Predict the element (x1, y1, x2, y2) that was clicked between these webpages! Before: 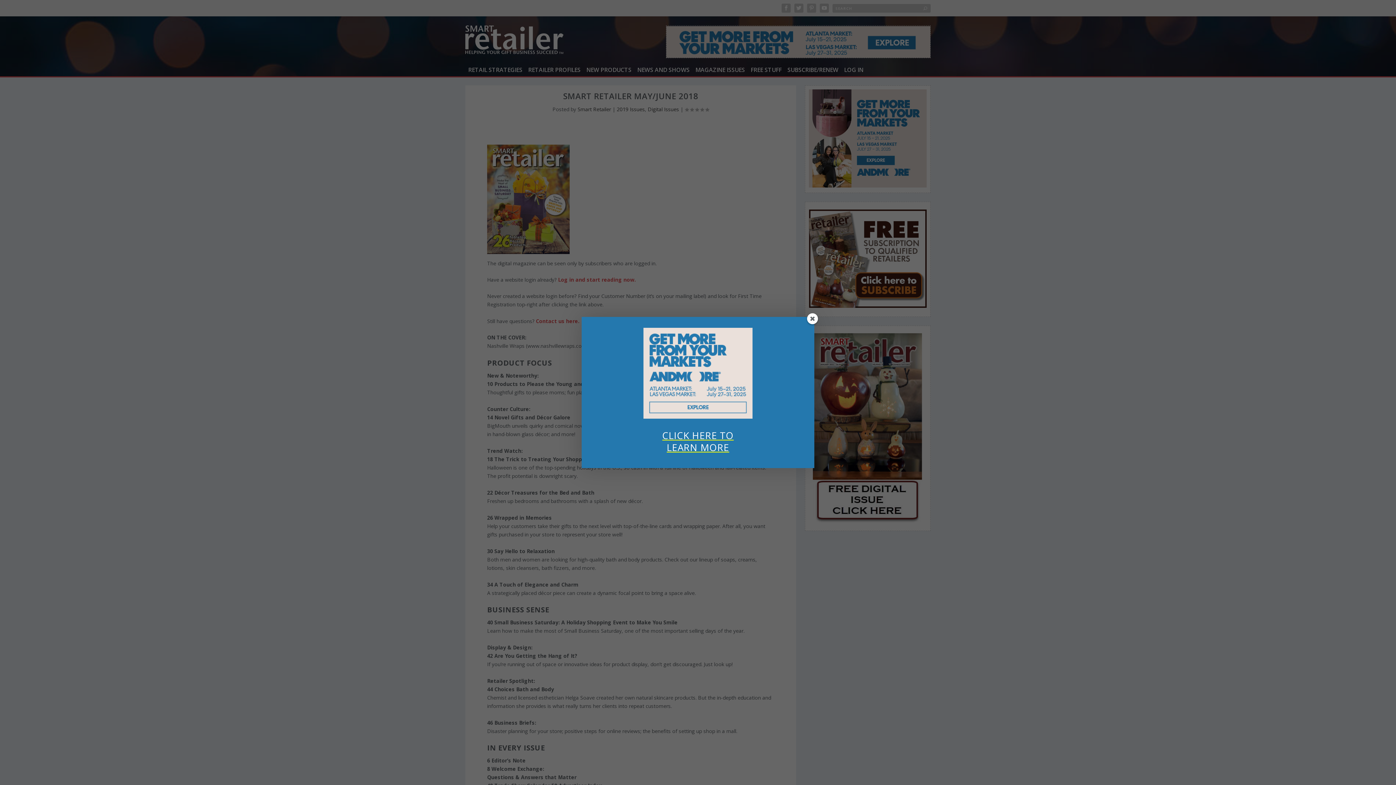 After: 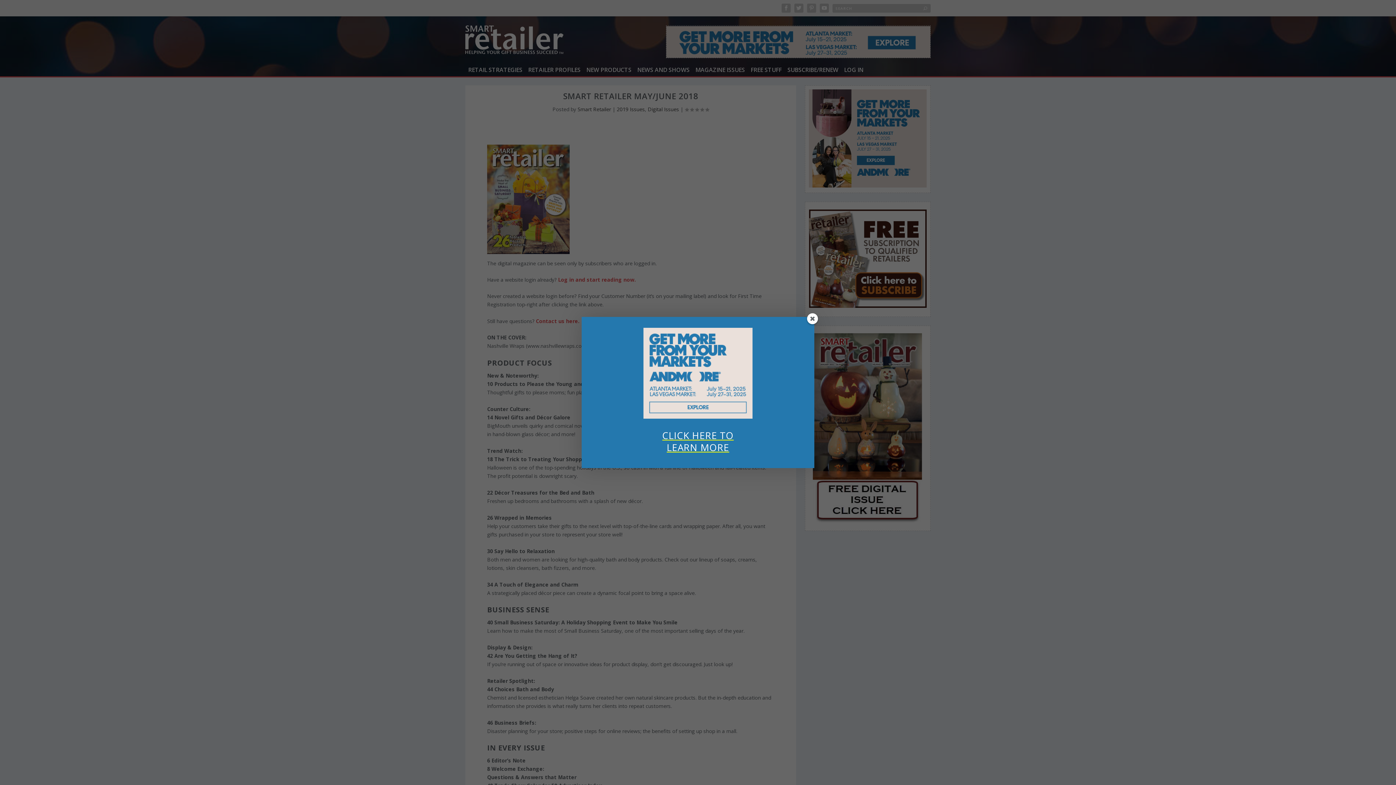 Action: label: CLICK HERE TO
LEARN MORE
 bbox: (662, 429, 733, 454)